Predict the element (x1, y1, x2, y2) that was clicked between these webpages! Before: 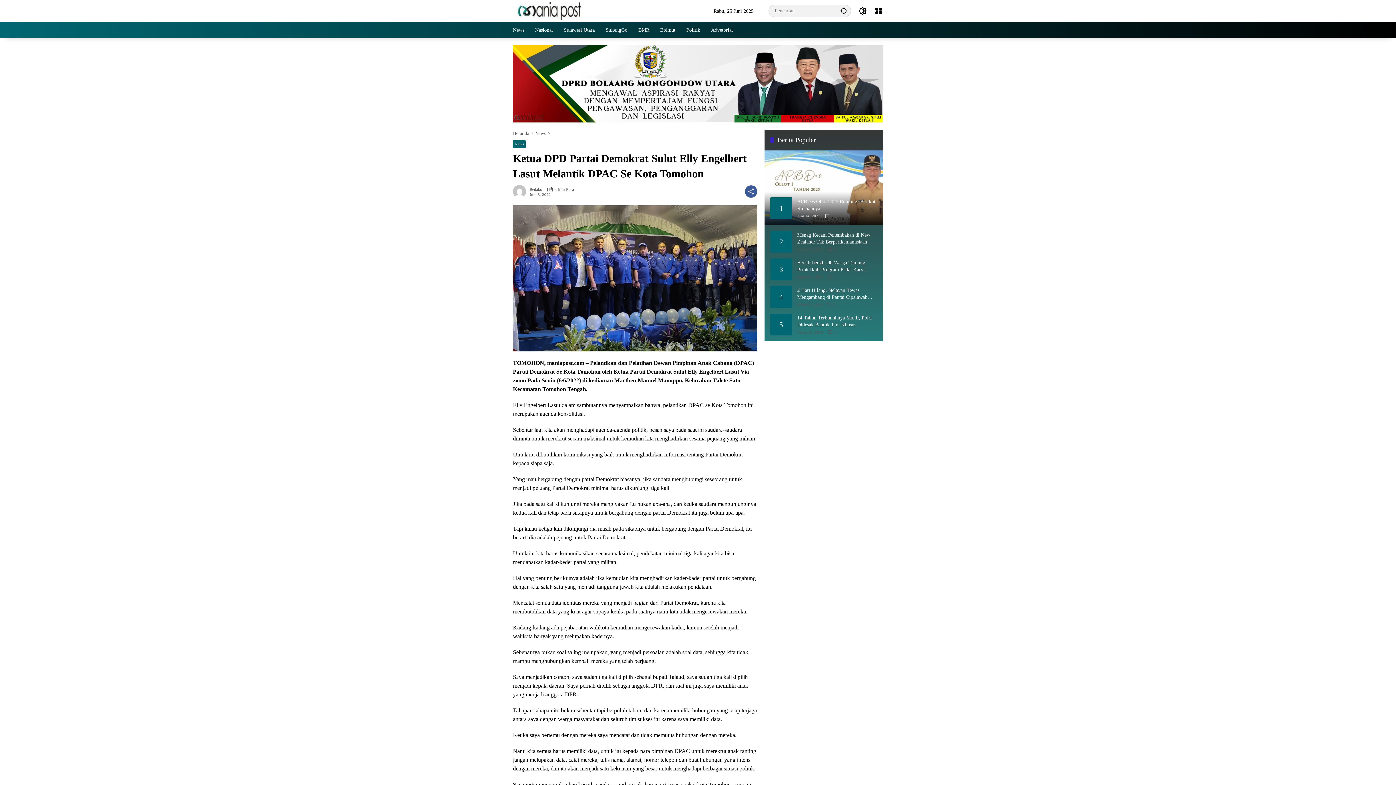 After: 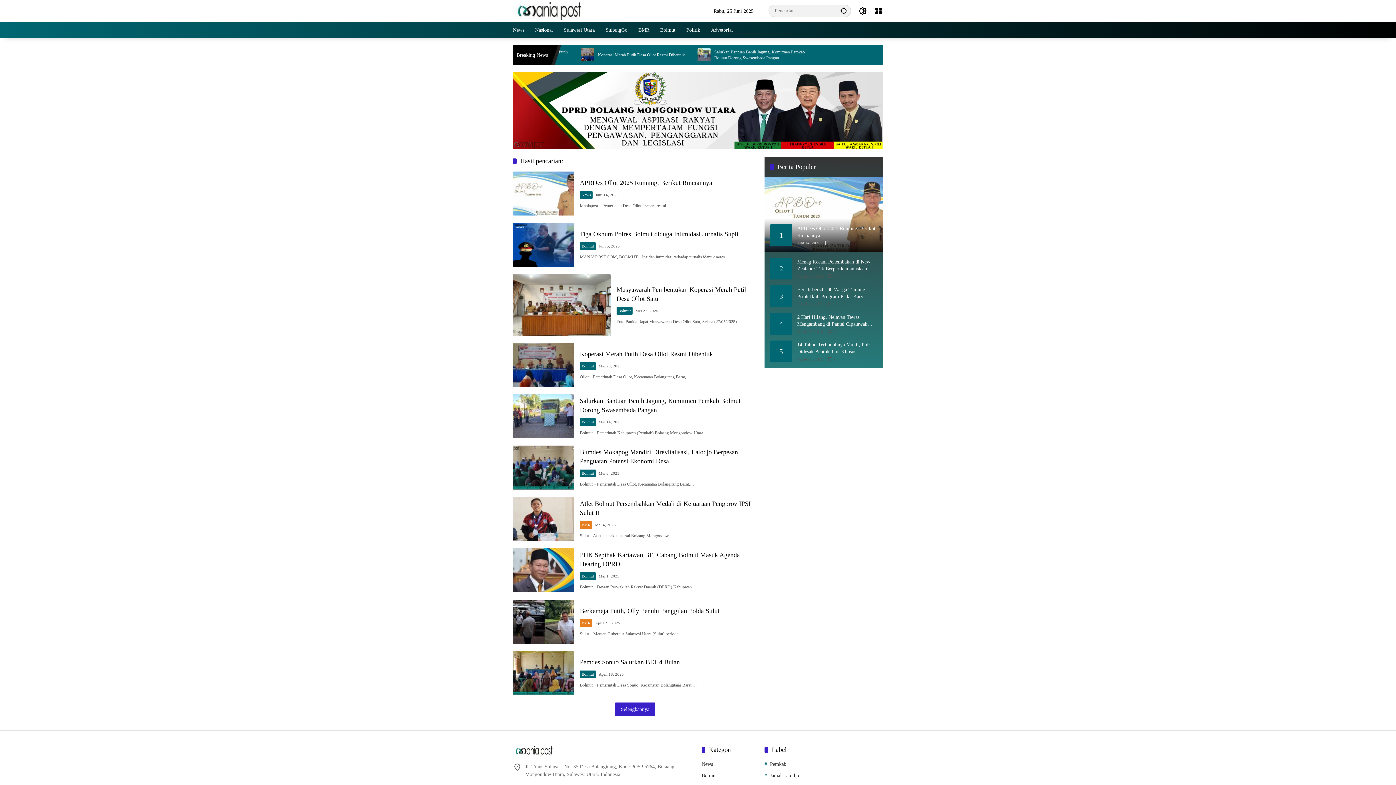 Action: bbox: (836, 4, 851, 16) label: Kirim